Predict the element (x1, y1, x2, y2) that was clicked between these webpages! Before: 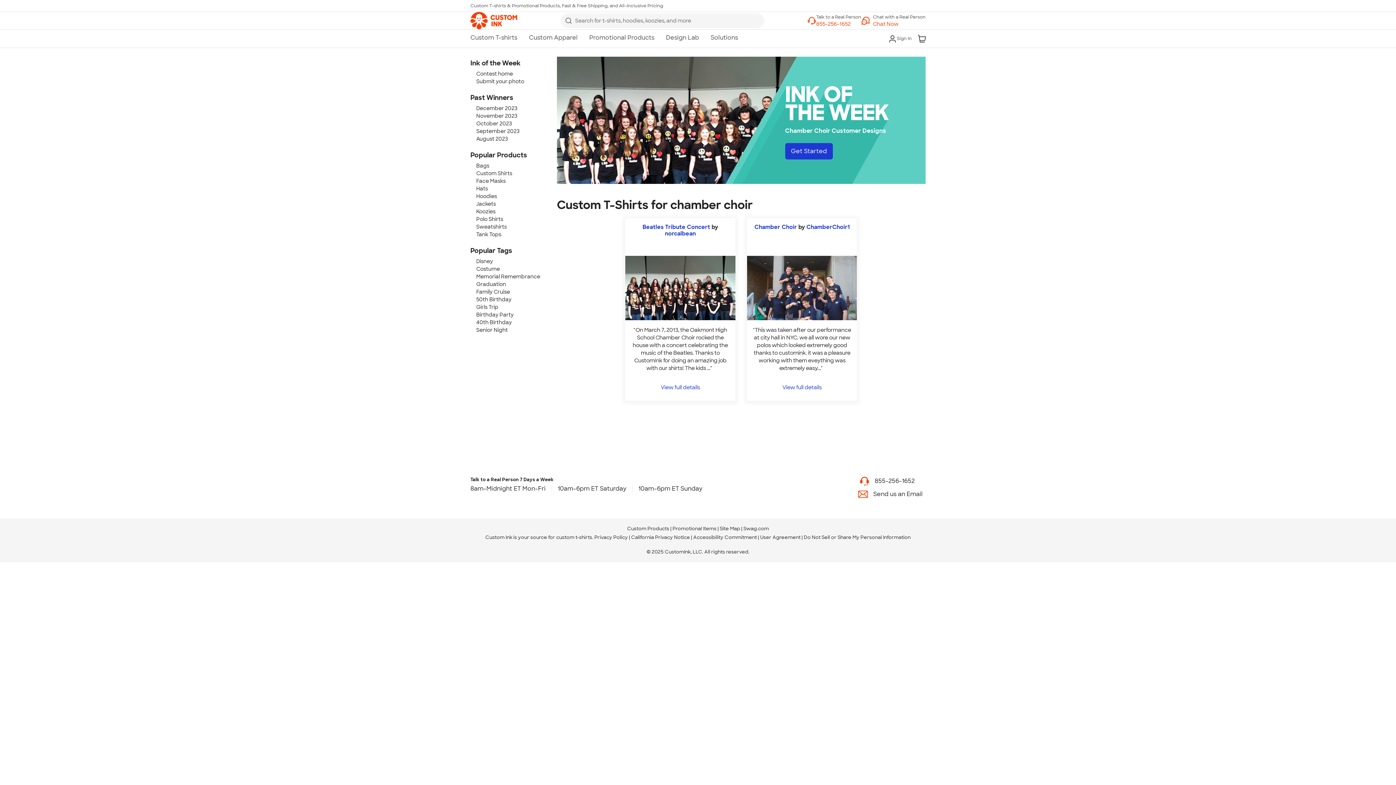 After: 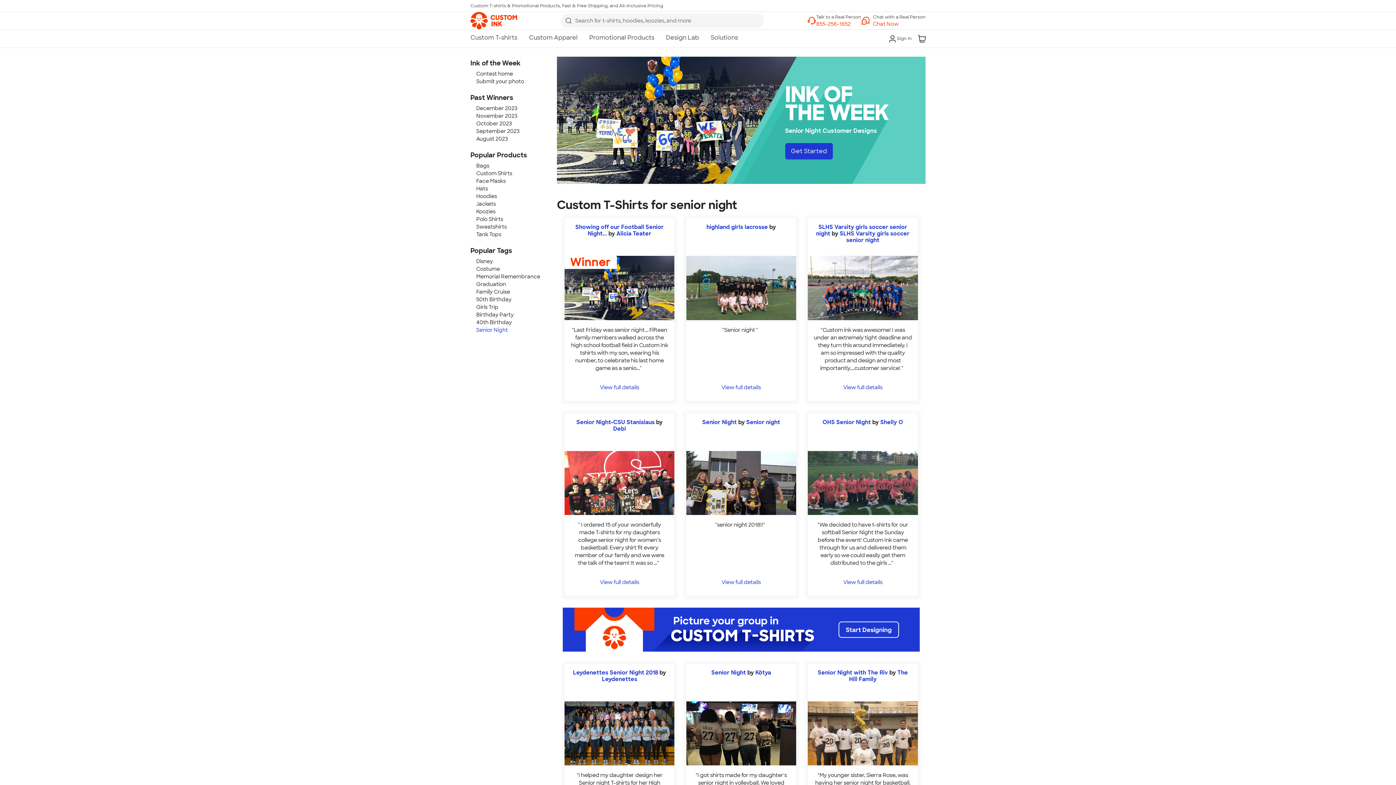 Action: label: Senior Night bbox: (476, 326, 508, 333)